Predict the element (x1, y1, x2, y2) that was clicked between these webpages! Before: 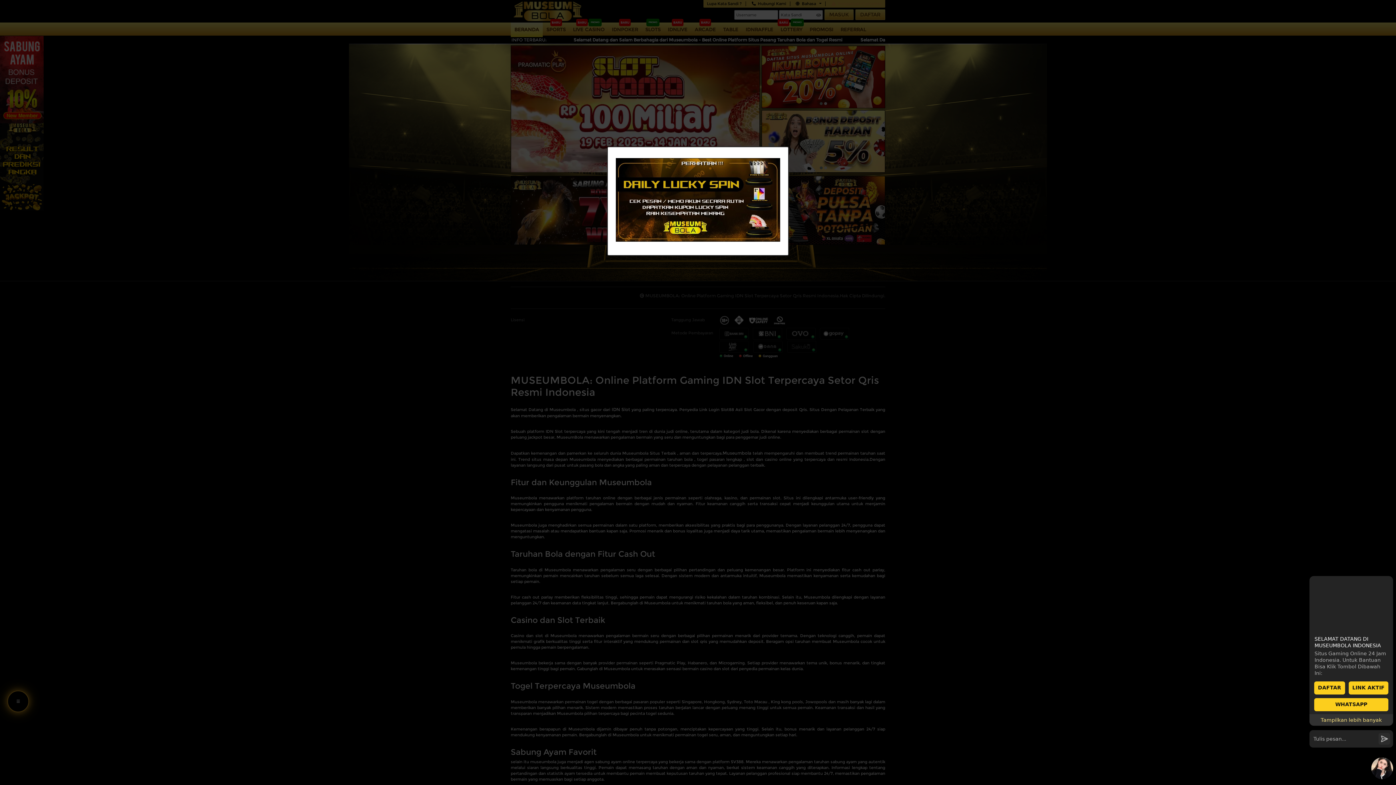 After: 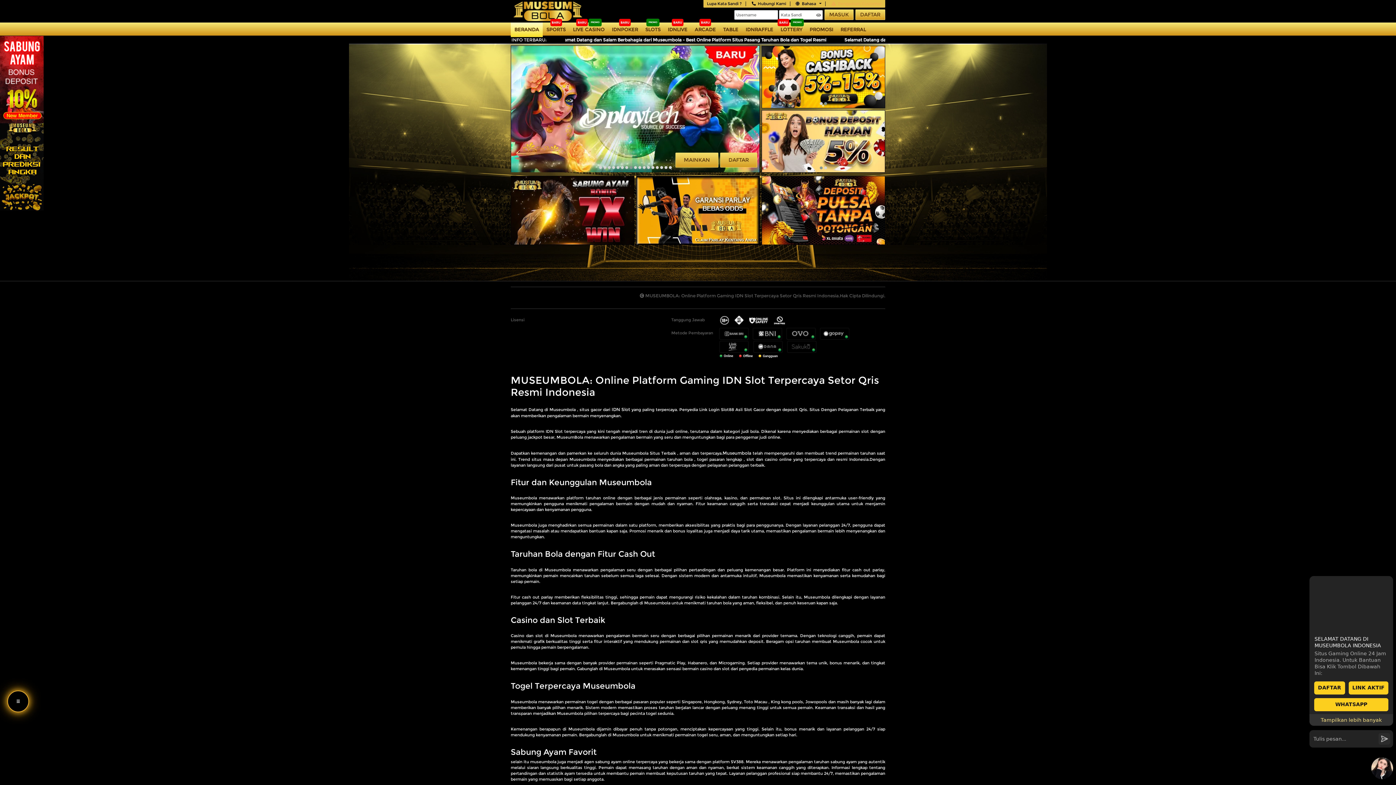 Action: bbox: (772, 149, 789, 157) label: Close